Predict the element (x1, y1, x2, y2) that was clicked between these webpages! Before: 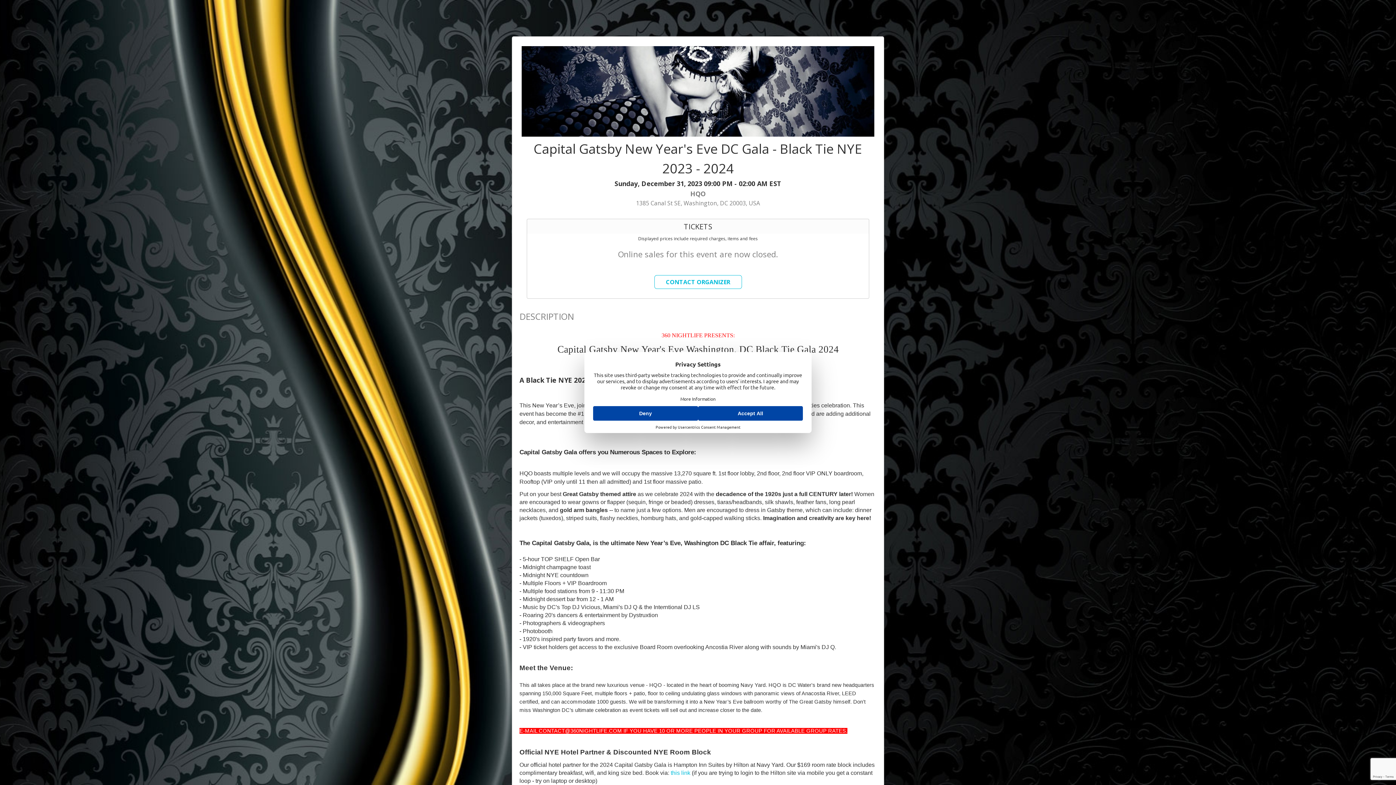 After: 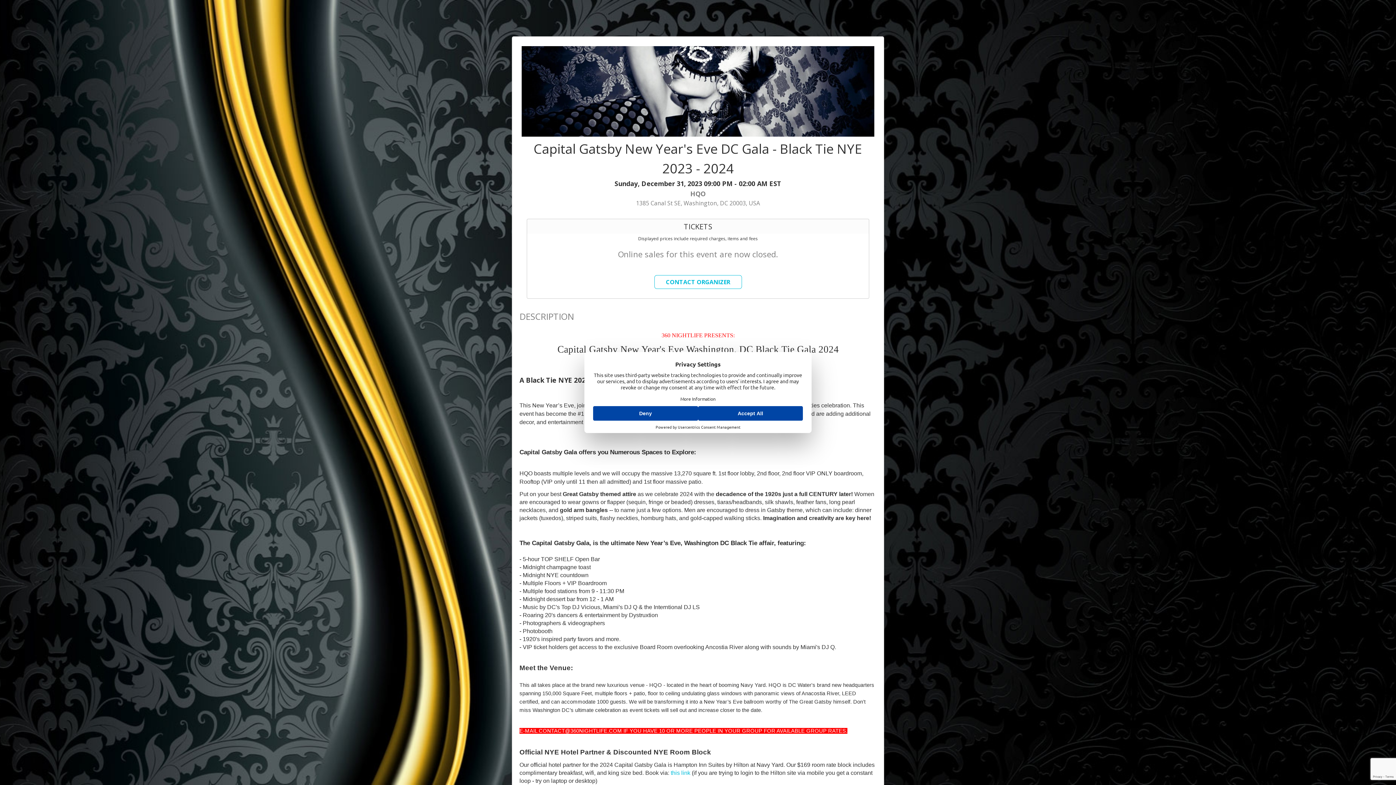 Action: label: this link bbox: (670, 770, 690, 776)